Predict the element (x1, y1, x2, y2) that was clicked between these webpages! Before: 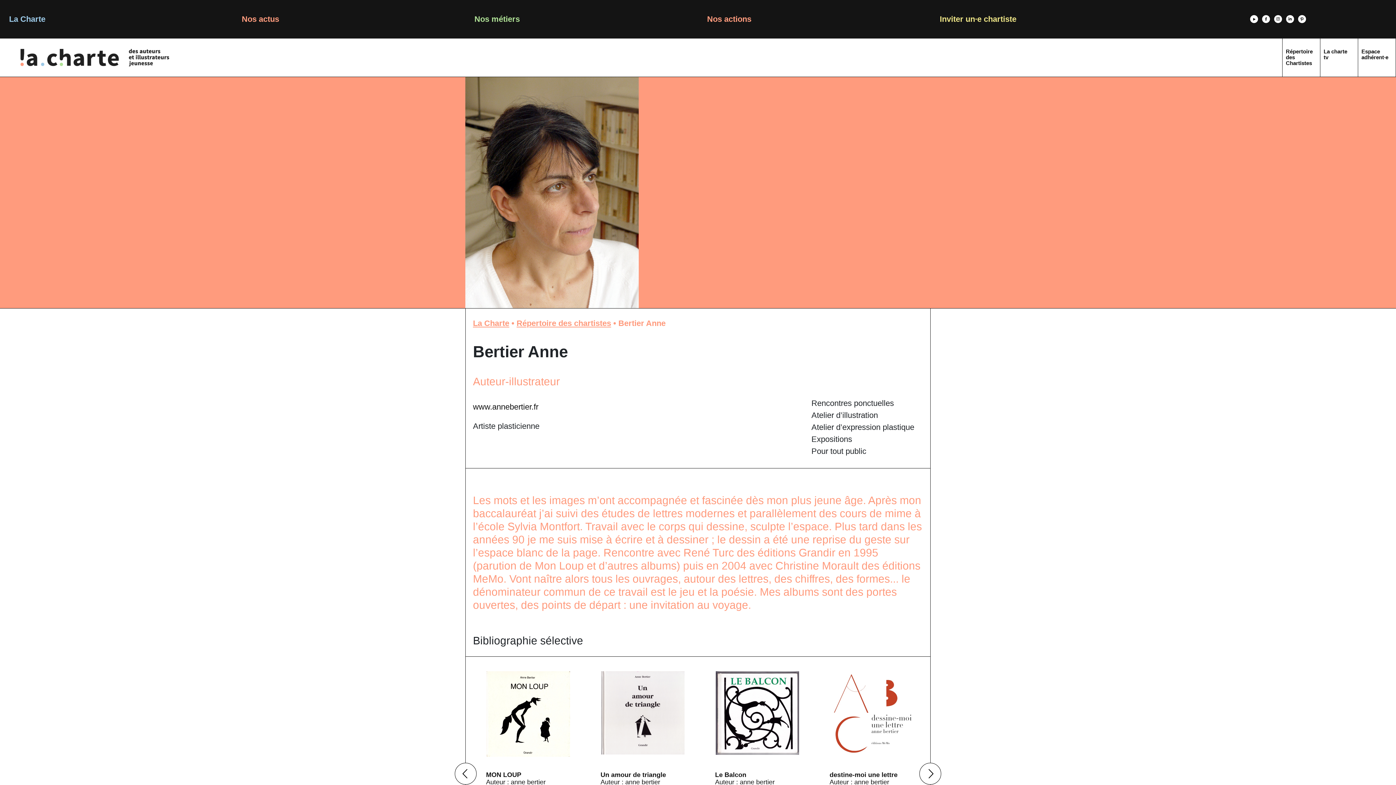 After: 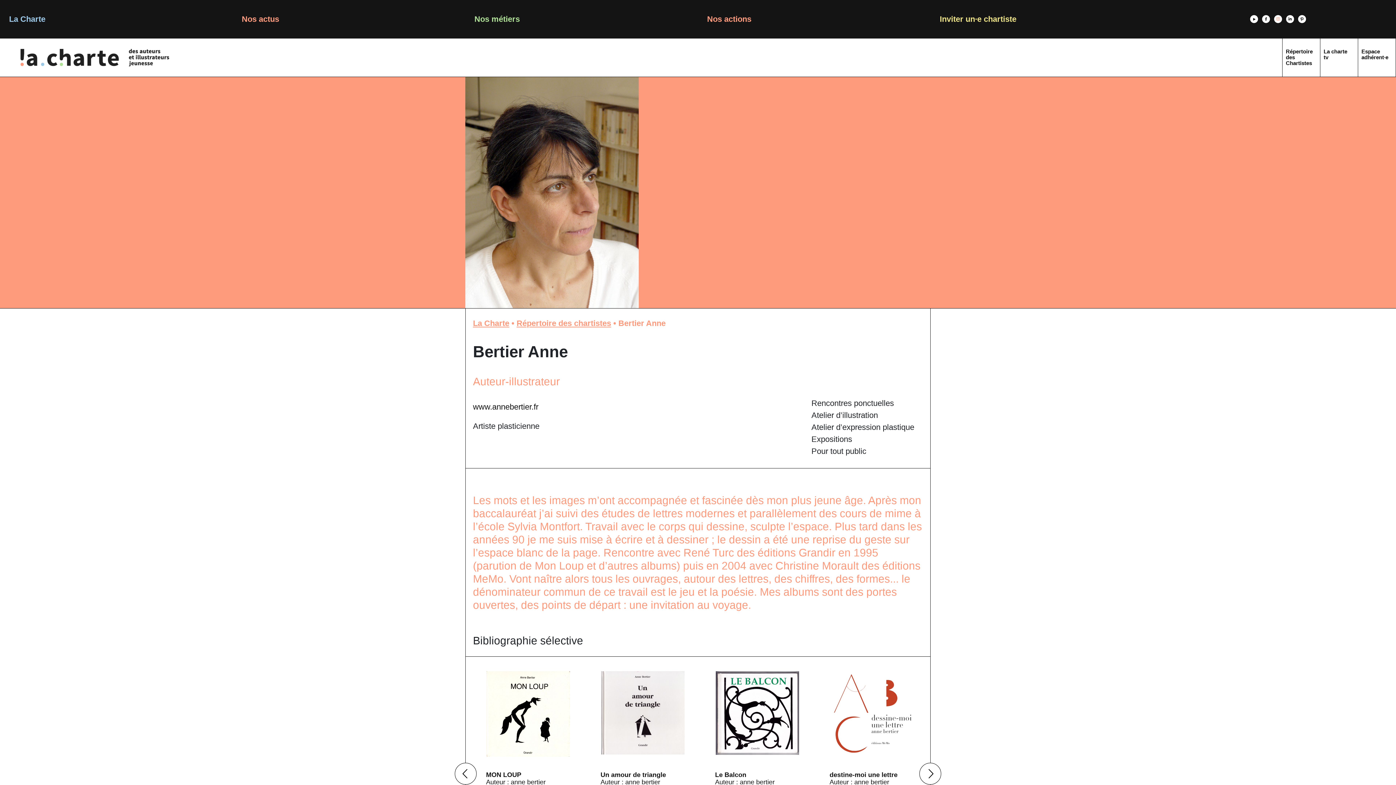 Action: bbox: (1274, 14, 1286, 23)